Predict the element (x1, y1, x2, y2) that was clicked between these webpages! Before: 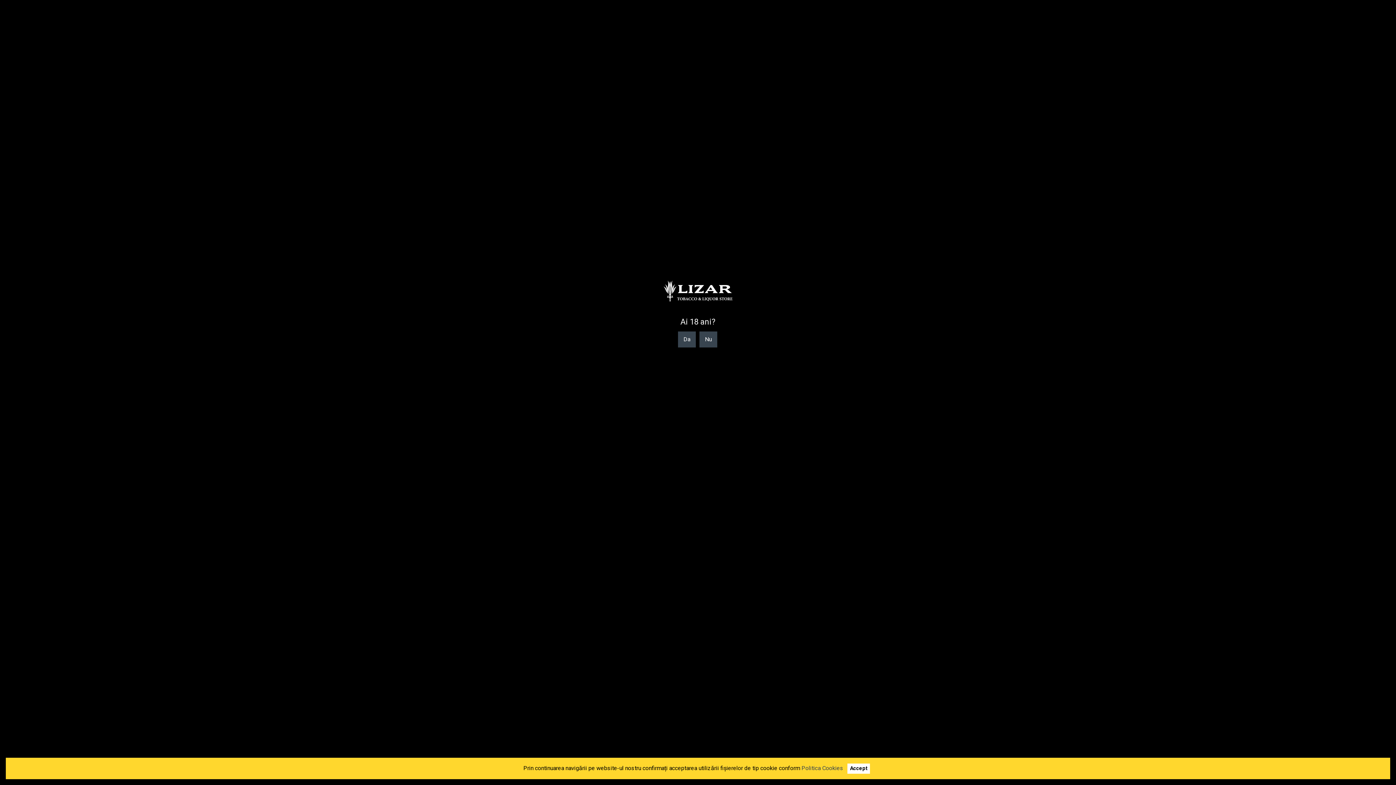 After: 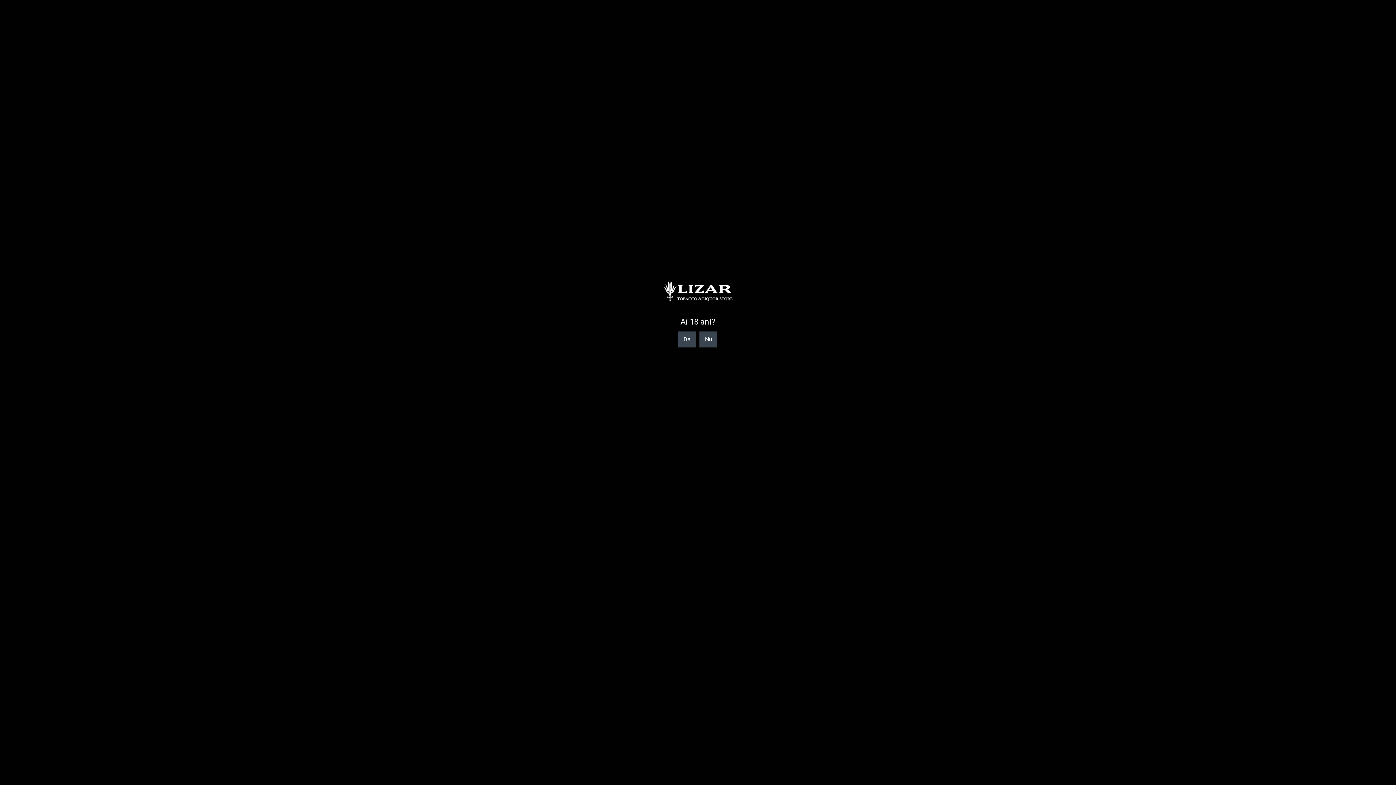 Action: bbox: (847, 763, 870, 774) label: Accept